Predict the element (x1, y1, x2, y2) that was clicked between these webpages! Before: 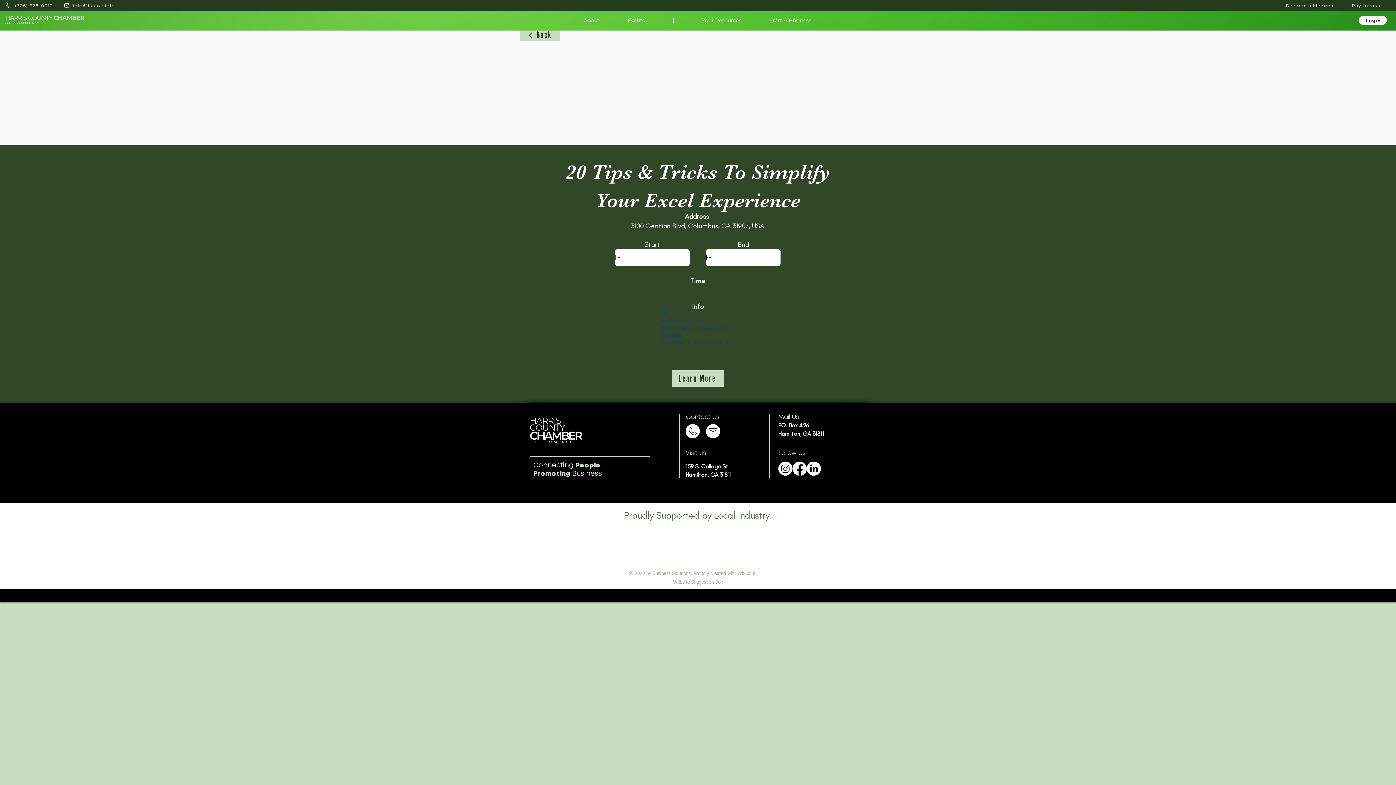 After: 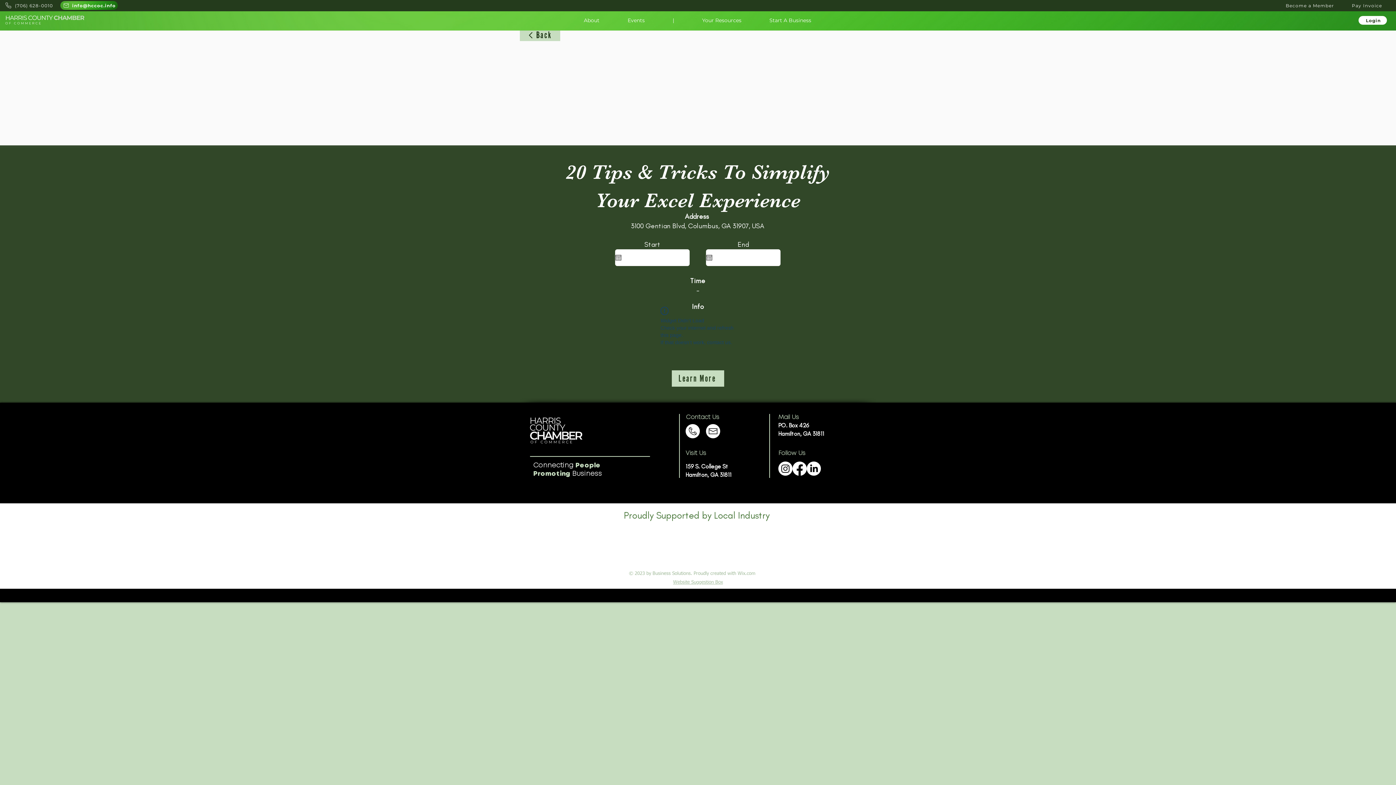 Action: bbox: (60, 1, 117, 9) label: info@hccoc.info